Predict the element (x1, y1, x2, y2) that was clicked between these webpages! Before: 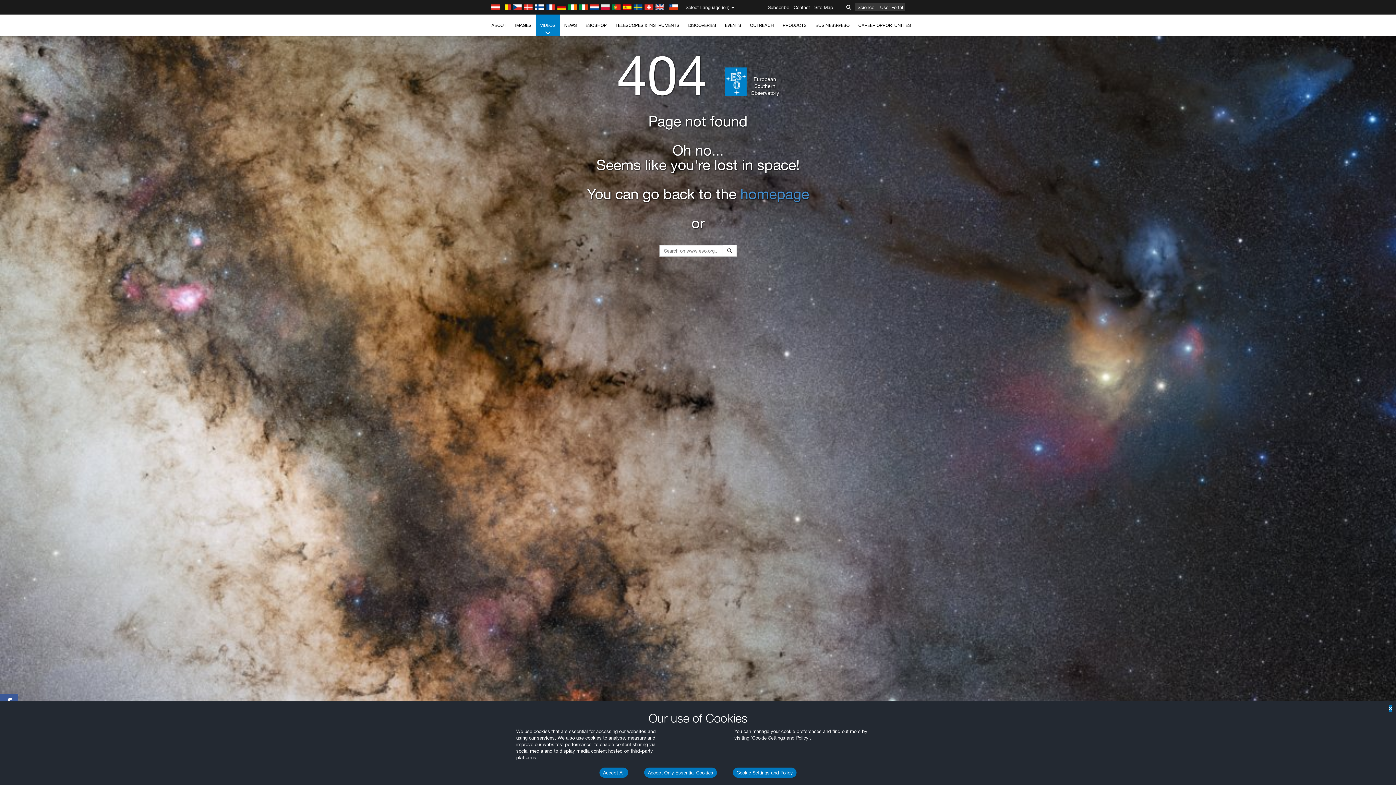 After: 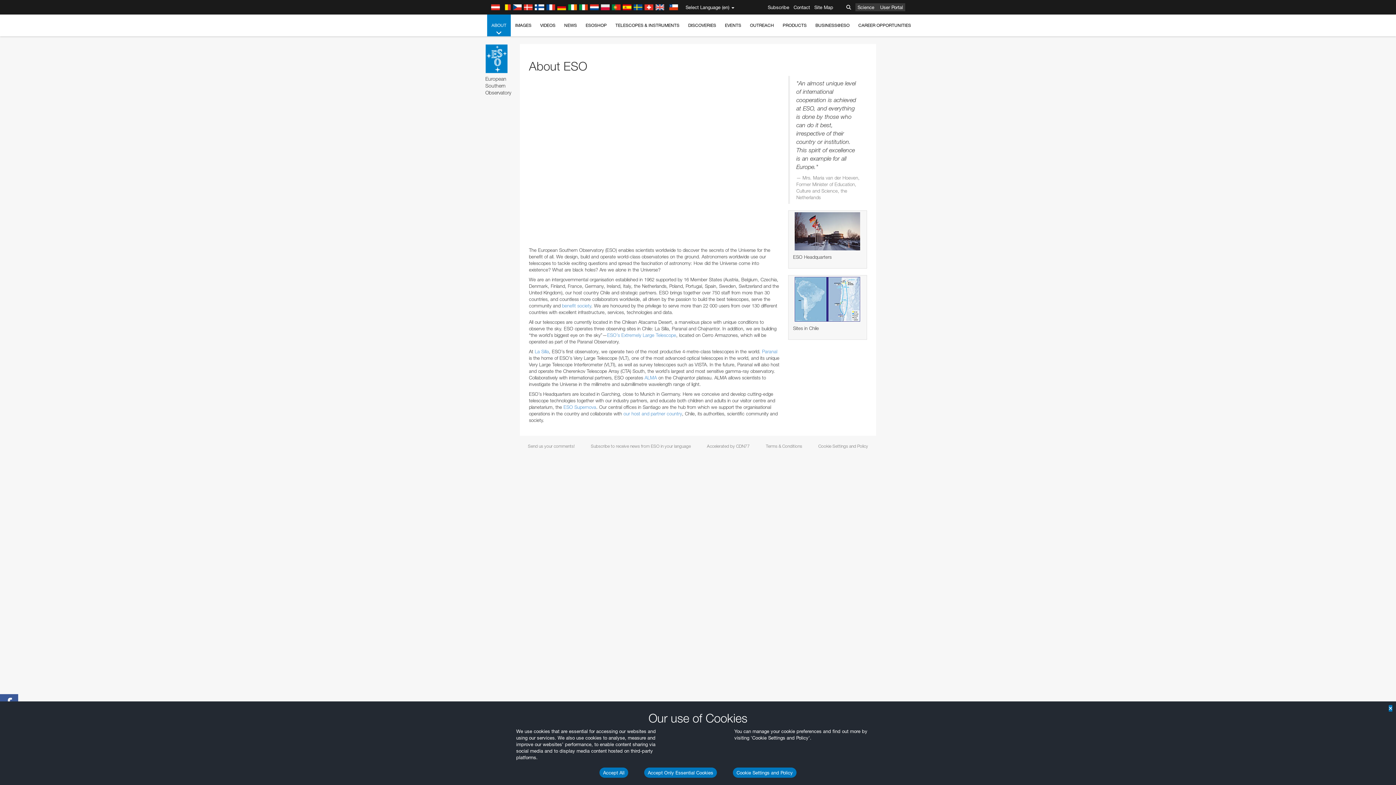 Action: bbox: (487, 14, 510, 36) label: ABOUT